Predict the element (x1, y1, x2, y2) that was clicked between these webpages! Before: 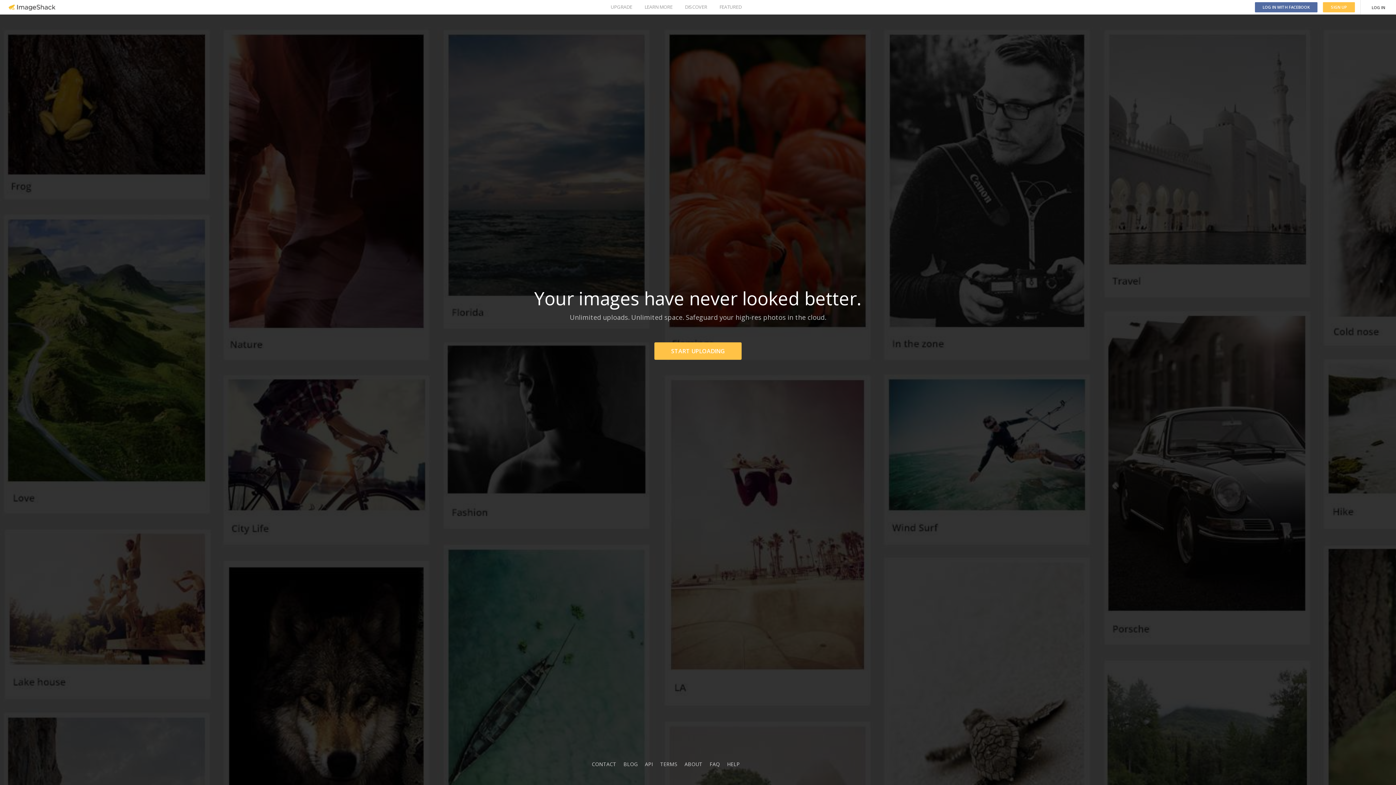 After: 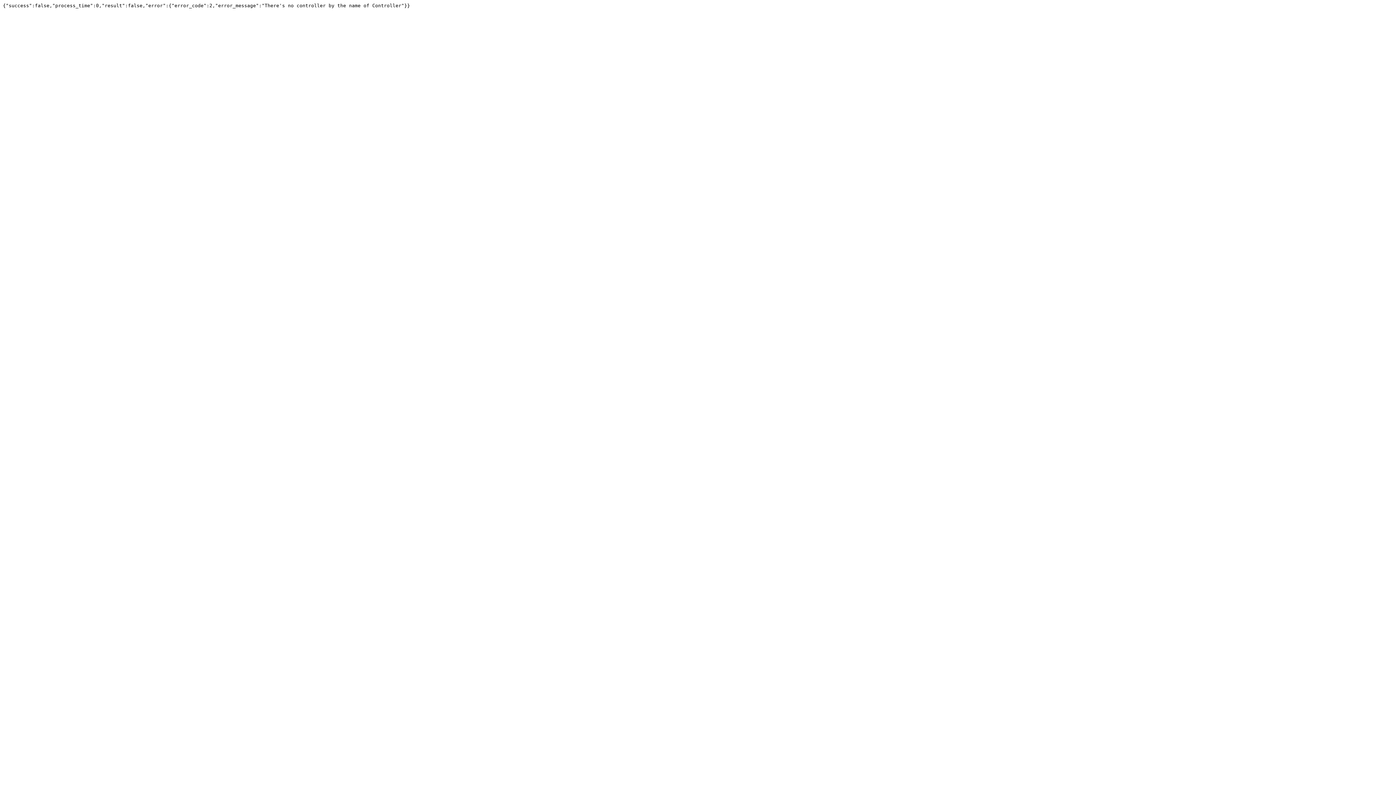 Action: bbox: (645, 761, 653, 768) label: API